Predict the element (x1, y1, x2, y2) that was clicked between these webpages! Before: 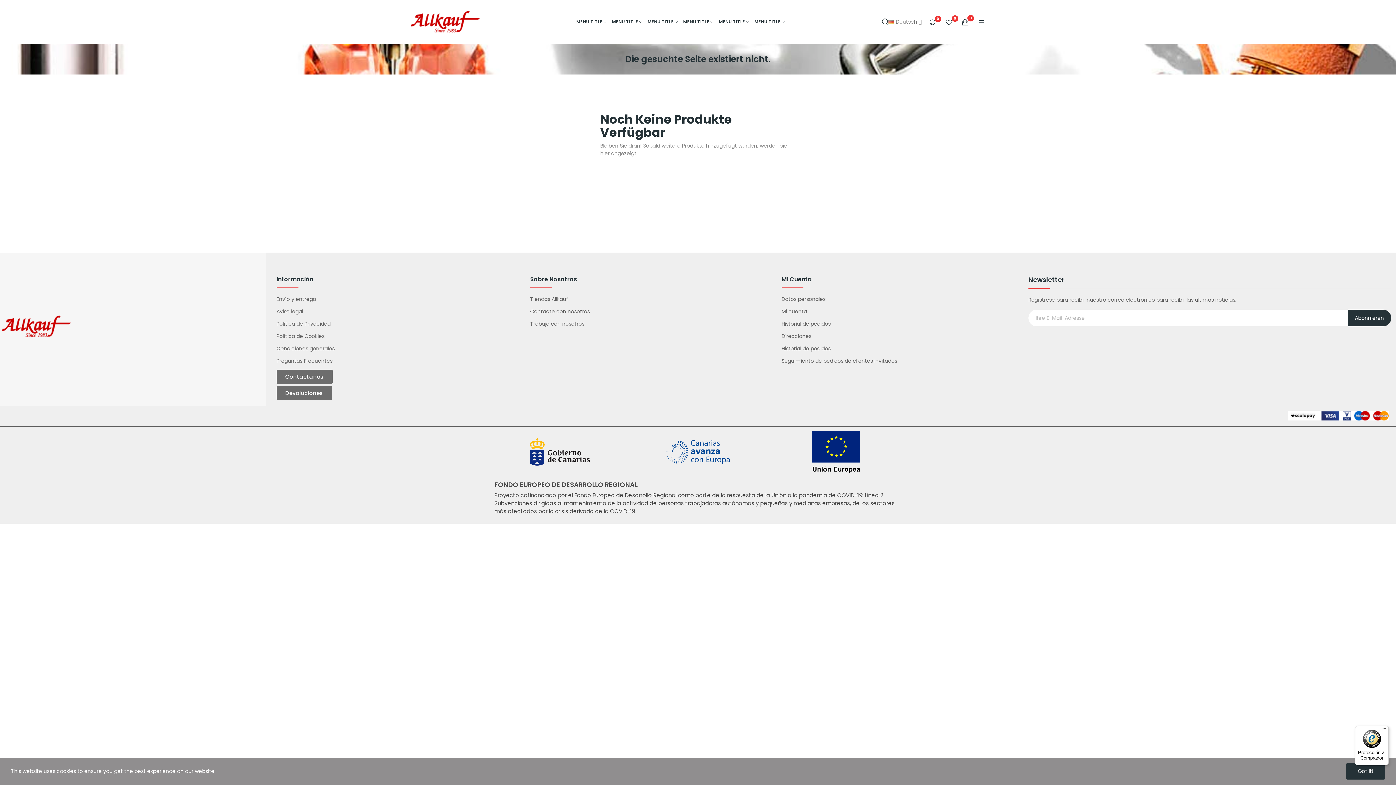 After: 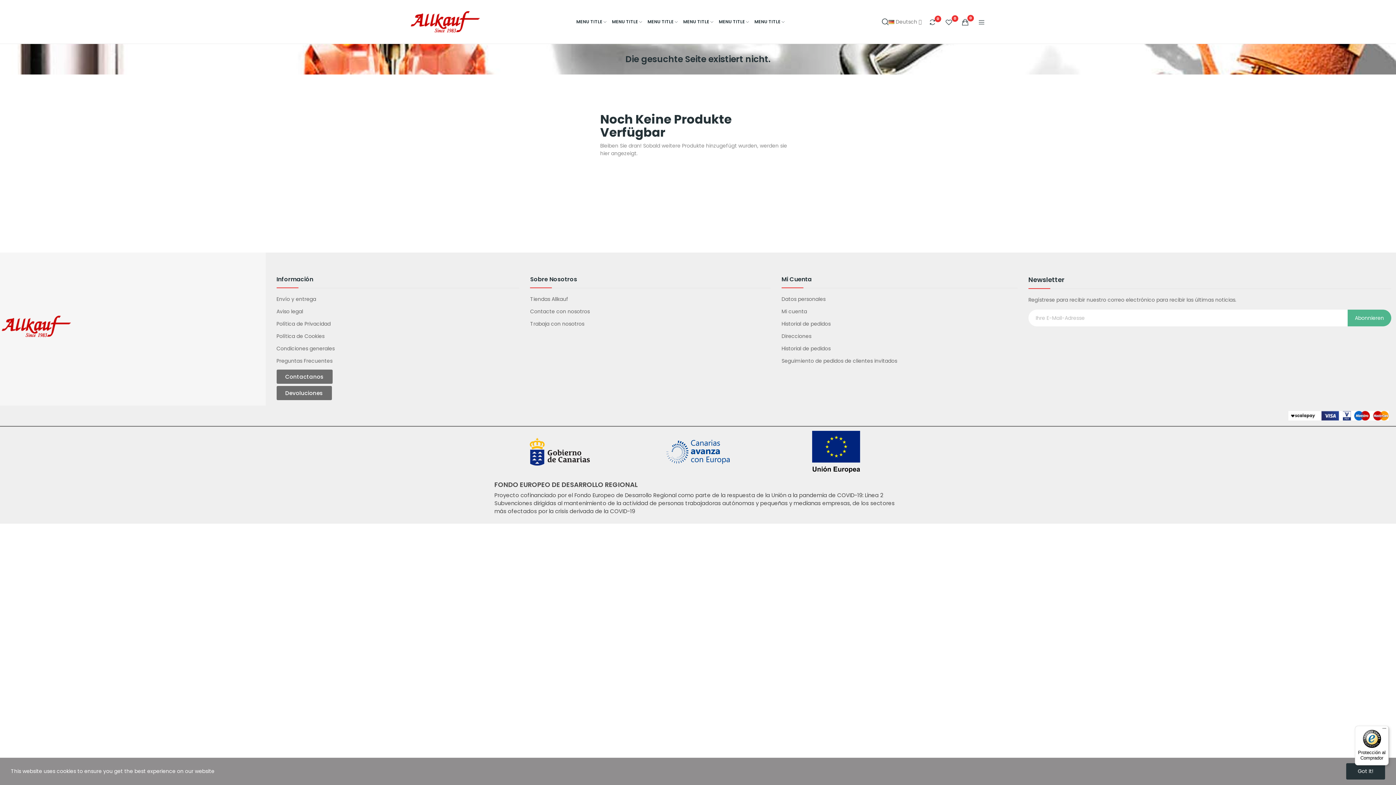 Action: bbox: (1347, 309, 1391, 326) label: Abonnieren